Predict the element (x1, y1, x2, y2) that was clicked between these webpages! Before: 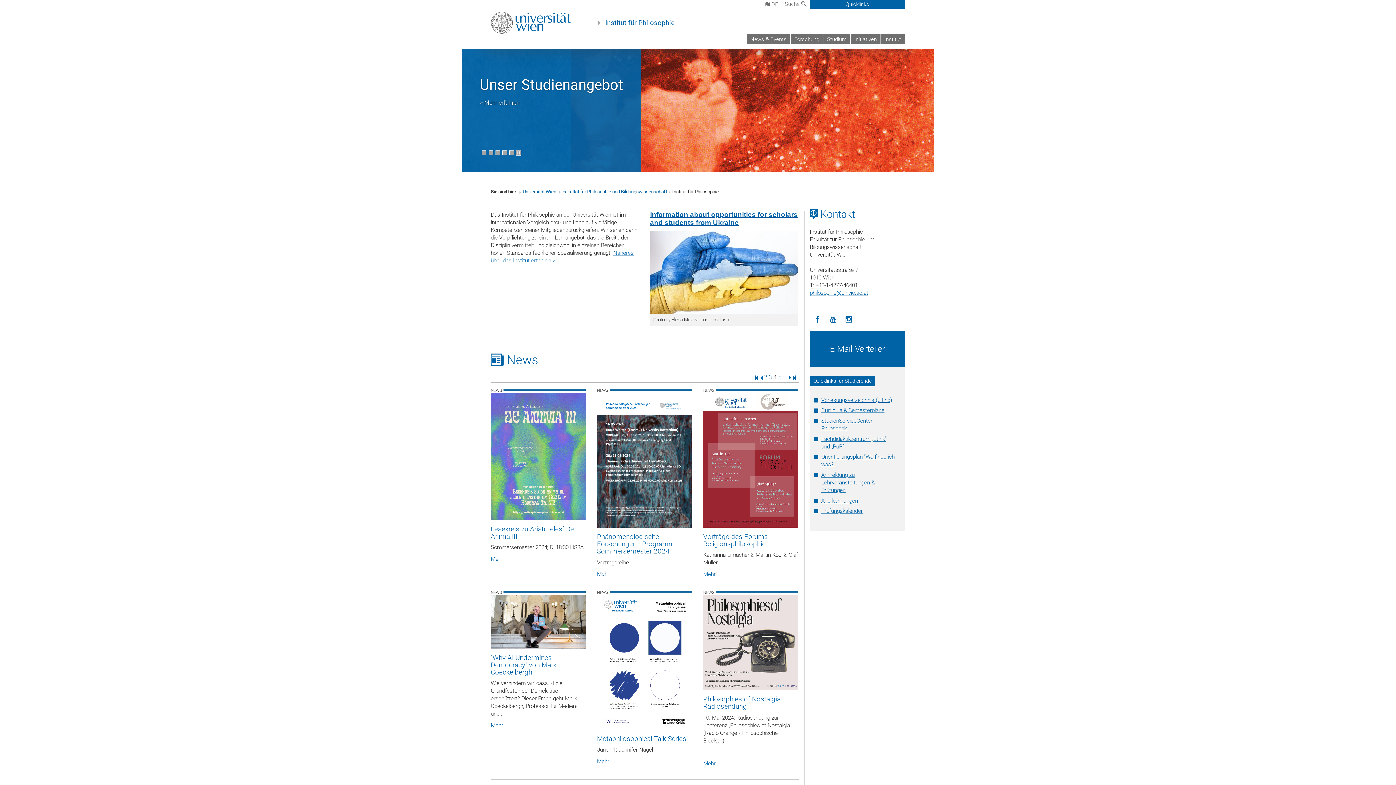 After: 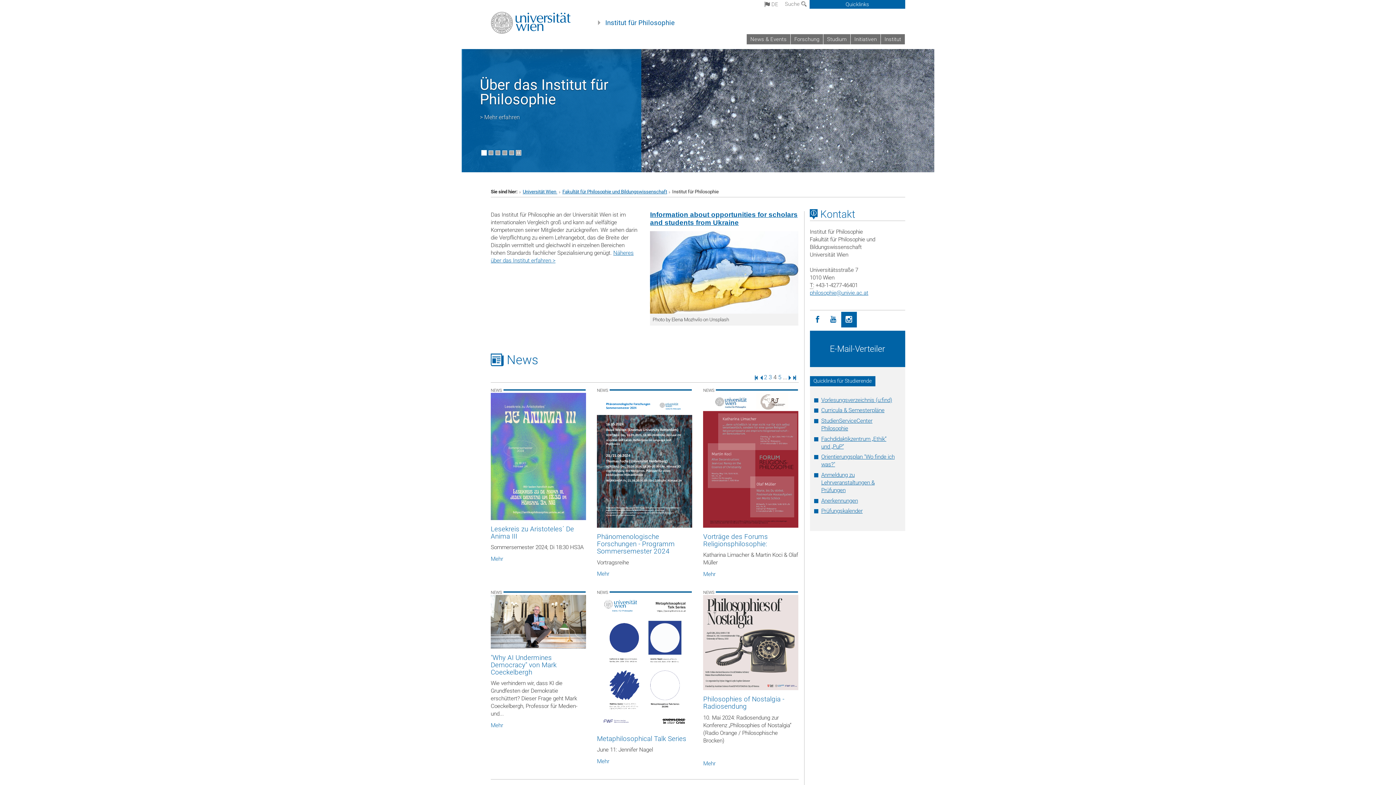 Action: bbox: (841, 312, 856, 327) label: Instagram